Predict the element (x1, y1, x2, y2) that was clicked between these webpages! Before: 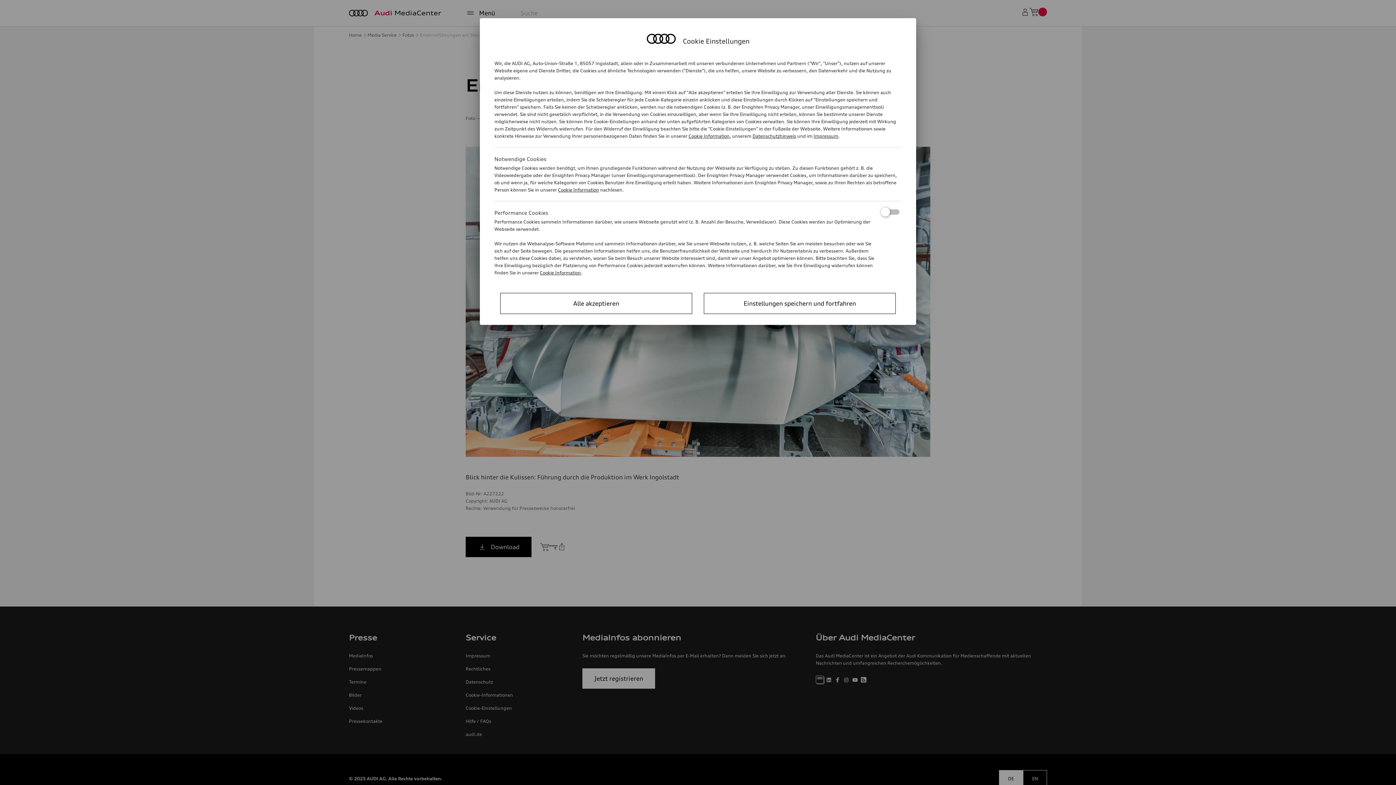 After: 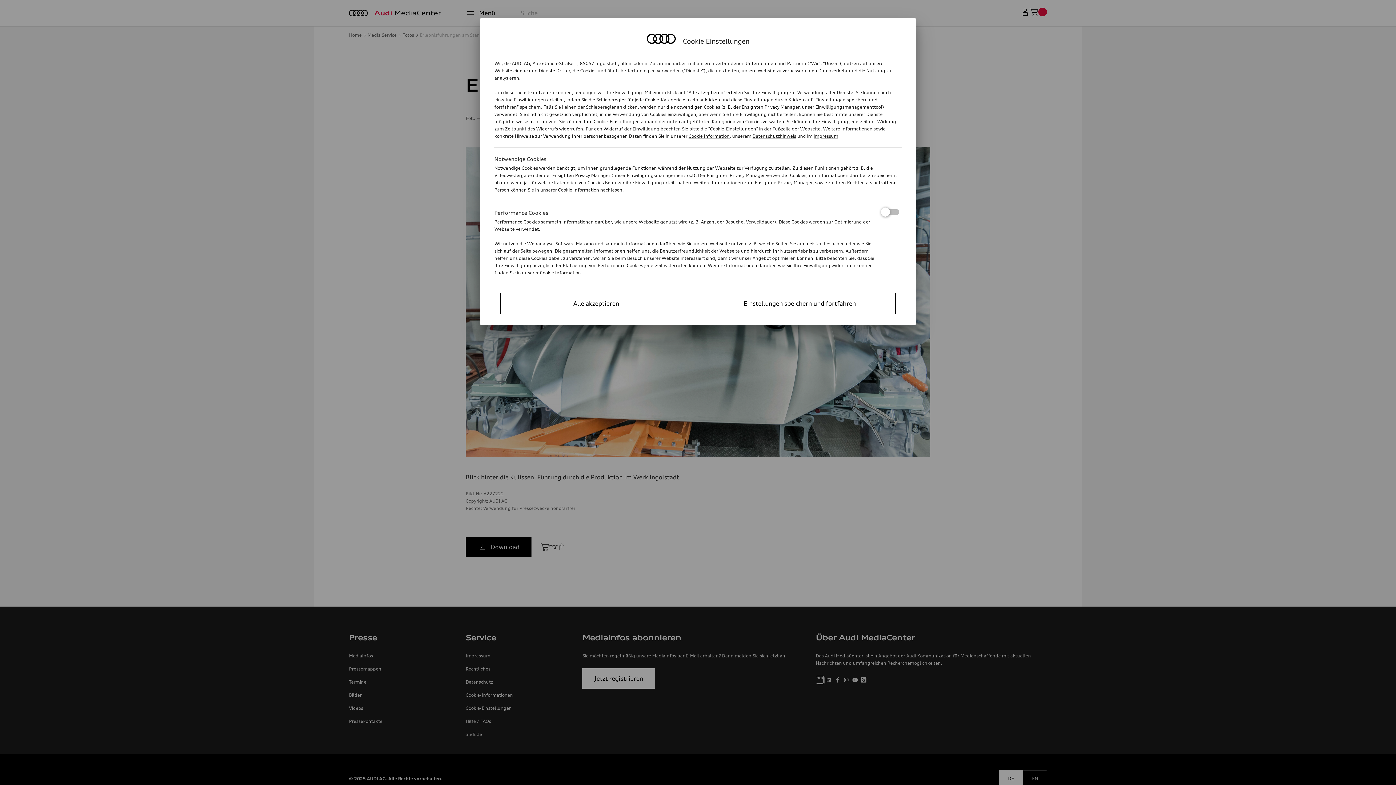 Action: bbox: (558, 187, 599, 192) label: Cookie Information